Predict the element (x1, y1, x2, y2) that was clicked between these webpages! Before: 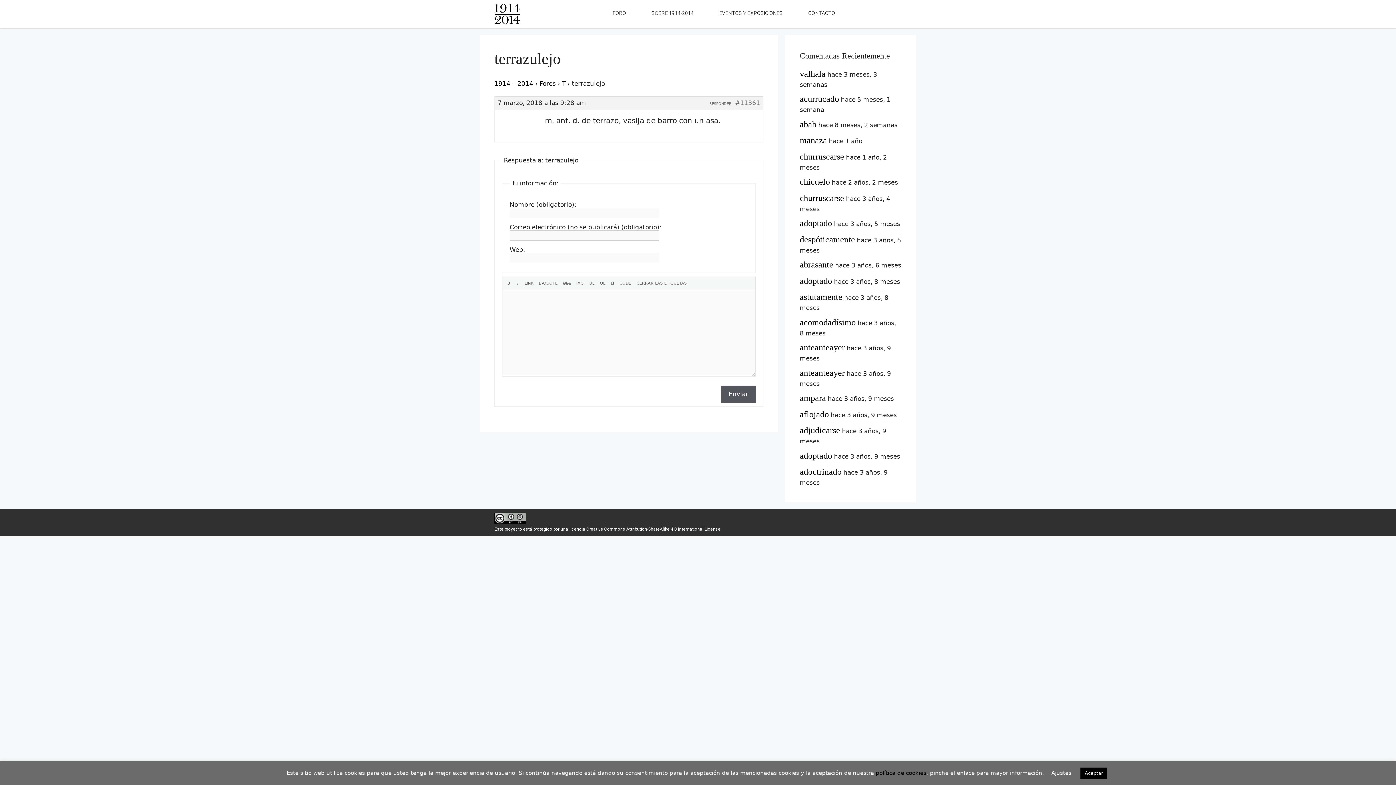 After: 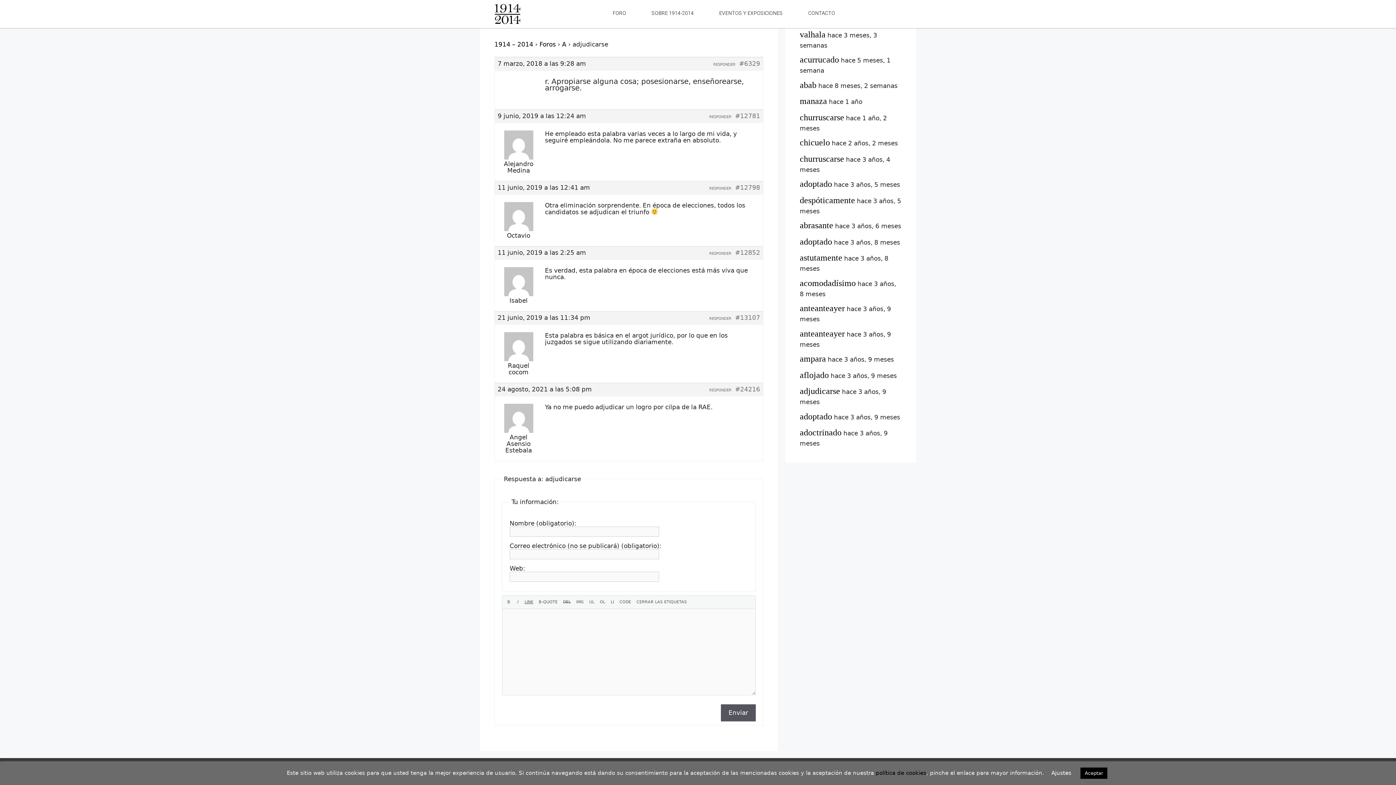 Action: label: adjudicarse bbox: (800, 425, 840, 435)